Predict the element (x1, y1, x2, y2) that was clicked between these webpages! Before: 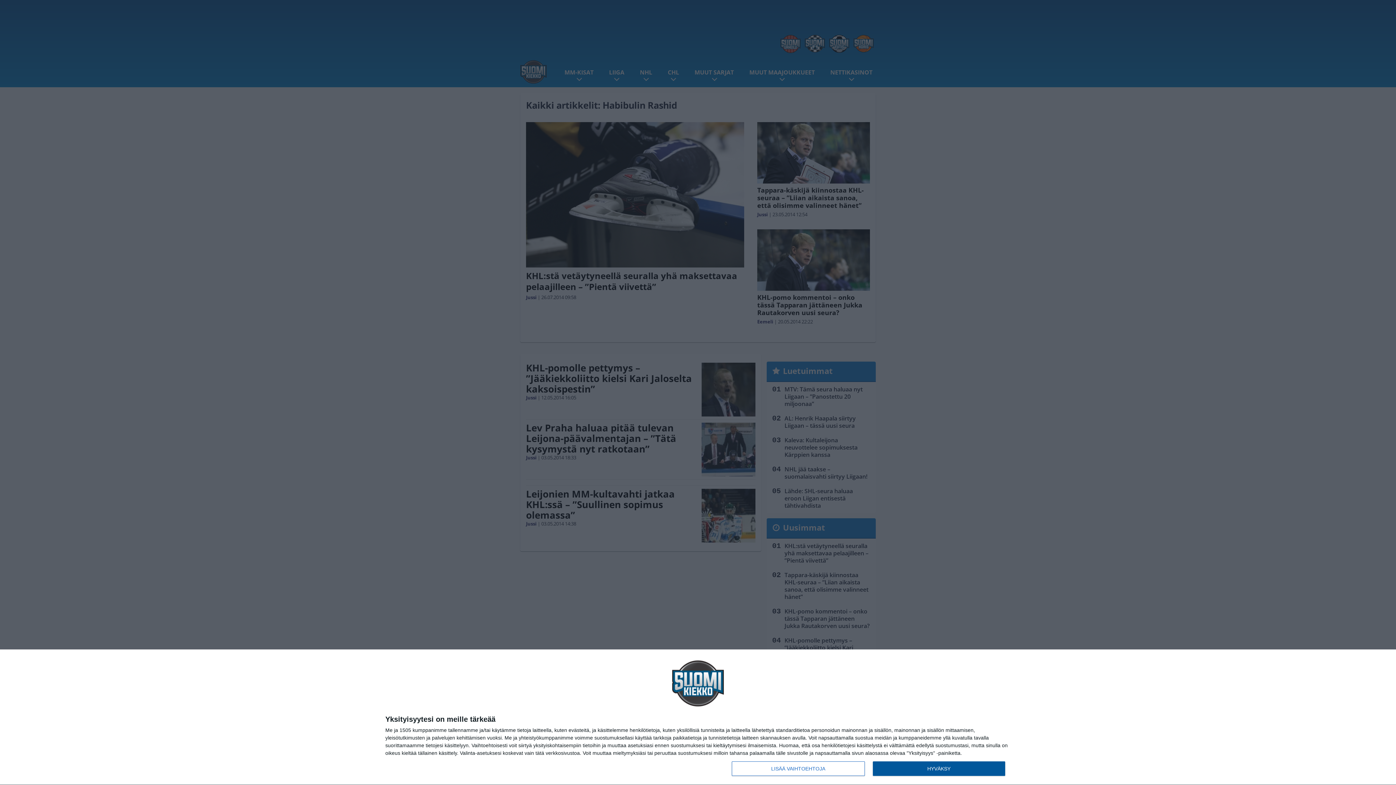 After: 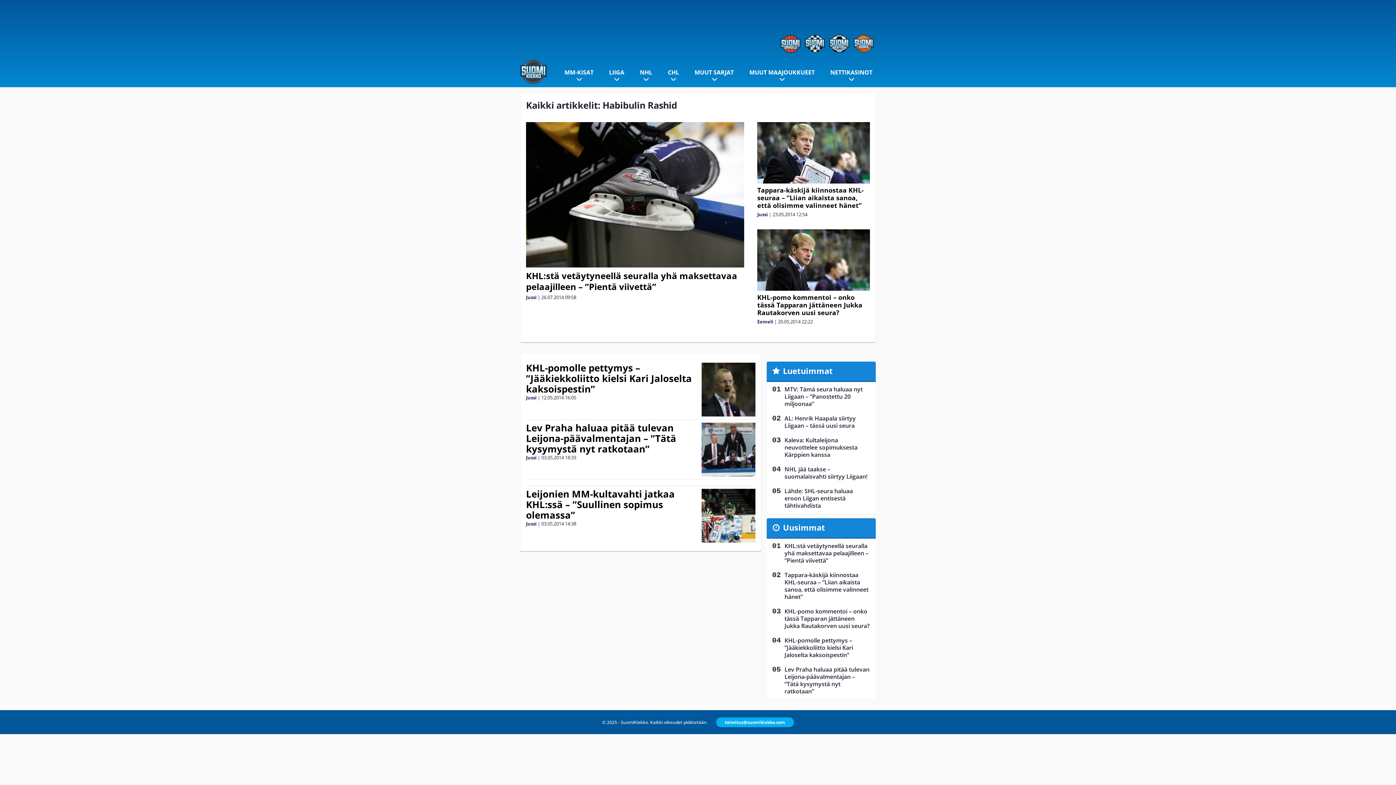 Action: label: HYVÄKSY bbox: (872, 761, 1005, 776)